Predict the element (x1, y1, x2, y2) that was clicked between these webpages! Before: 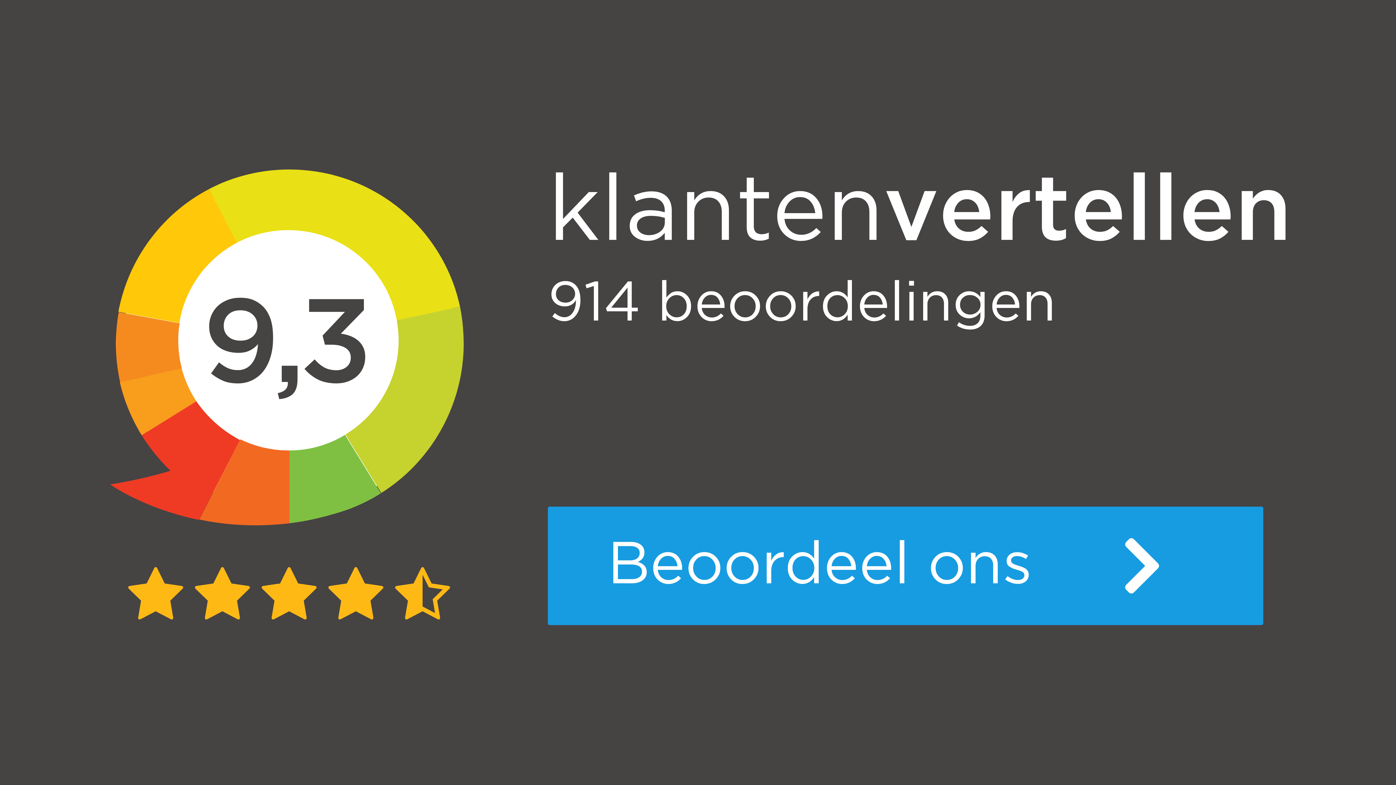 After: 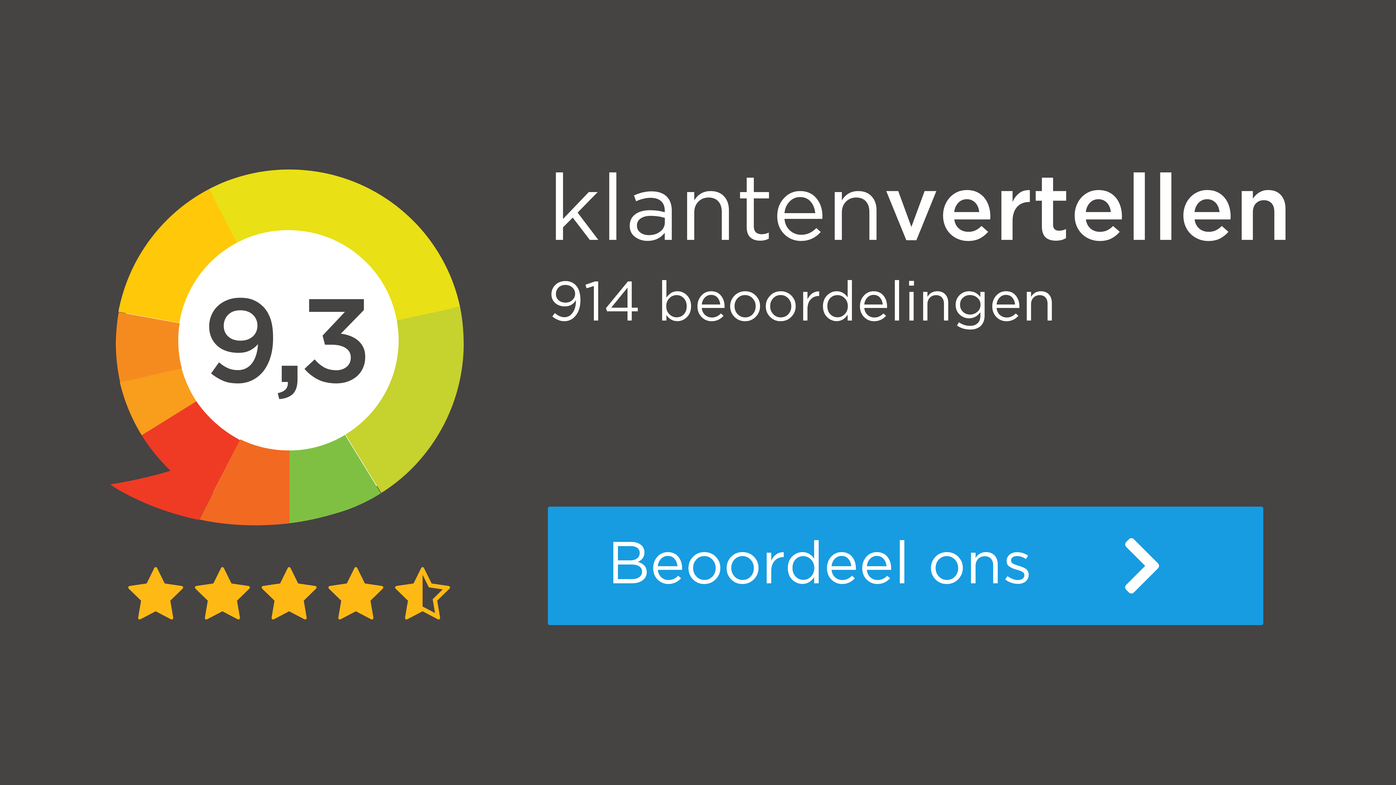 Action: label: 9,3 bbox: (104, 159, 474, 529)